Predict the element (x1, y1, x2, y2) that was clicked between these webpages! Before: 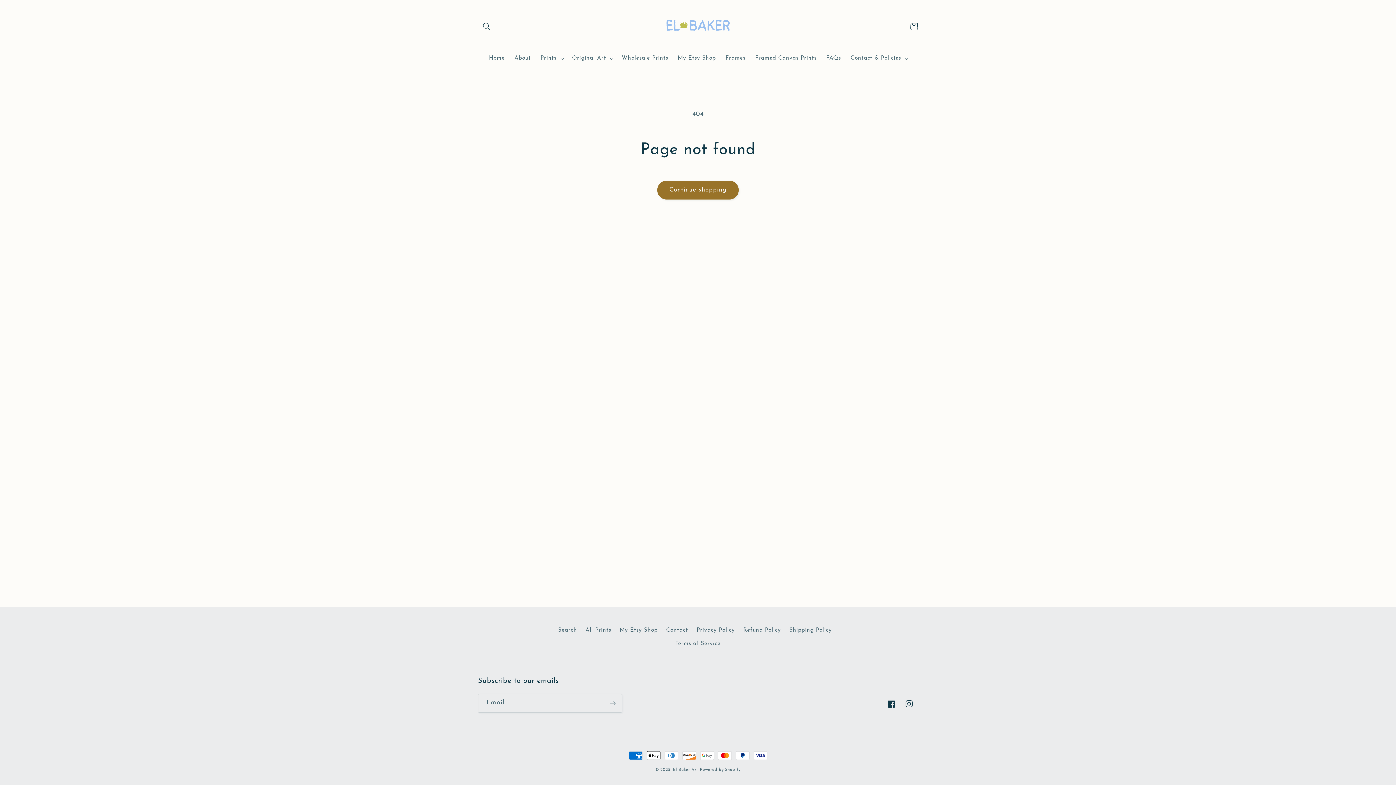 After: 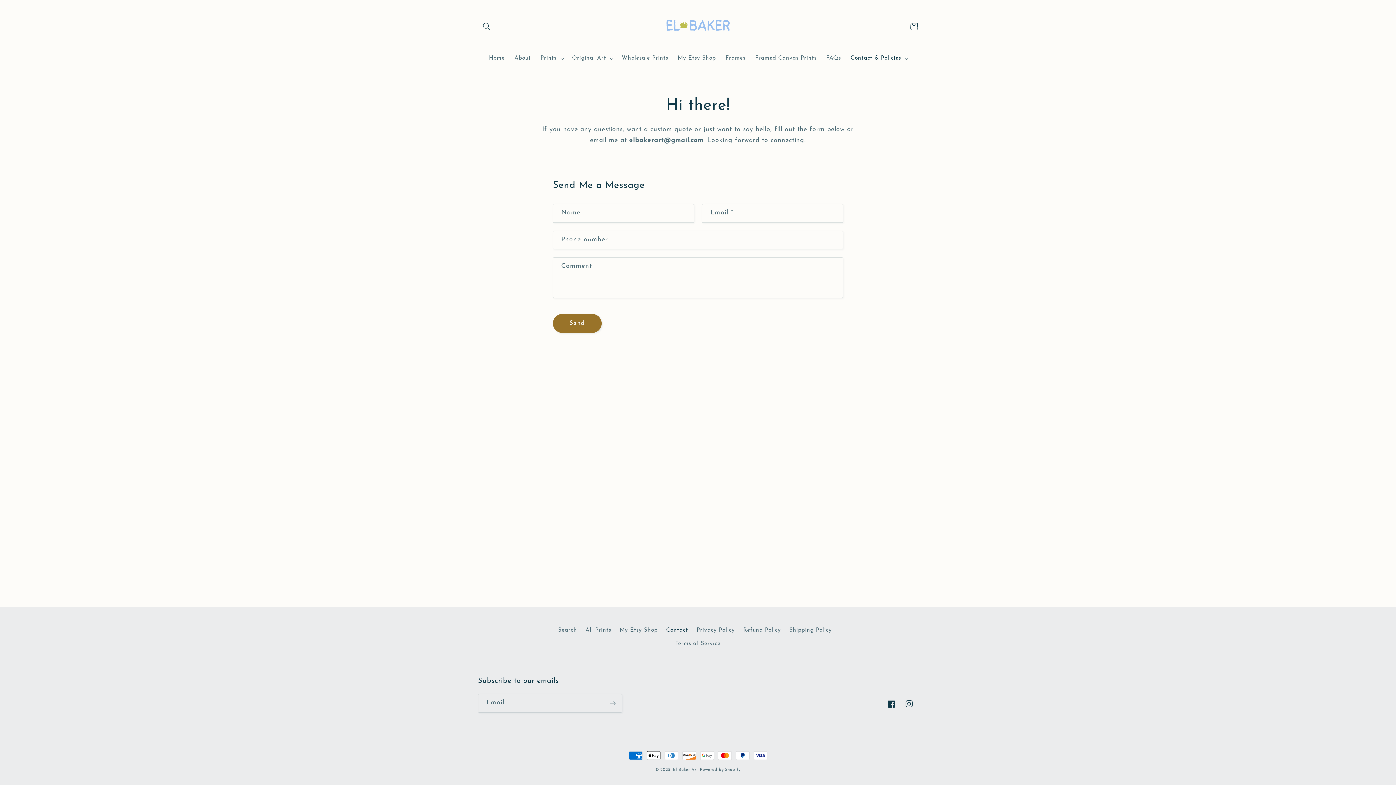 Action: label: Contact bbox: (666, 623, 688, 637)